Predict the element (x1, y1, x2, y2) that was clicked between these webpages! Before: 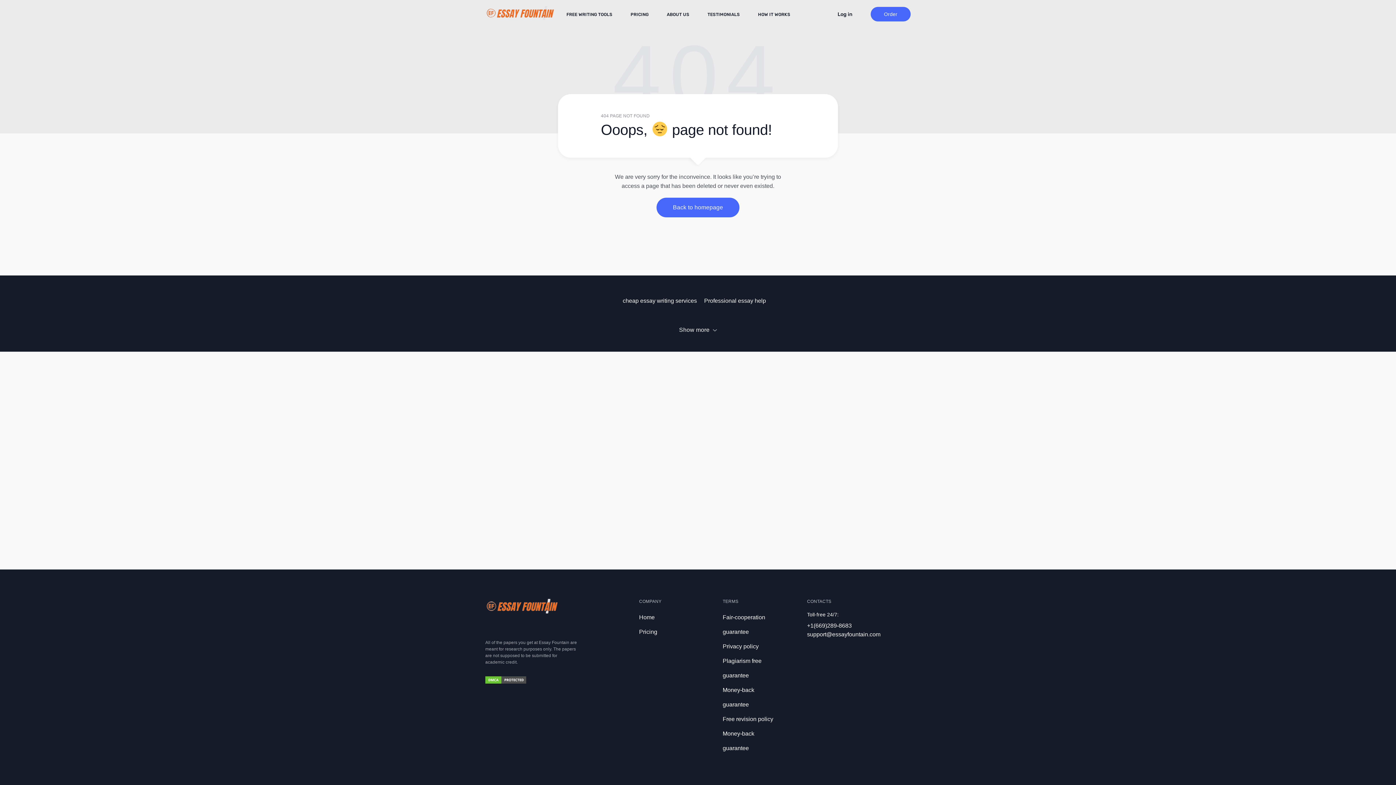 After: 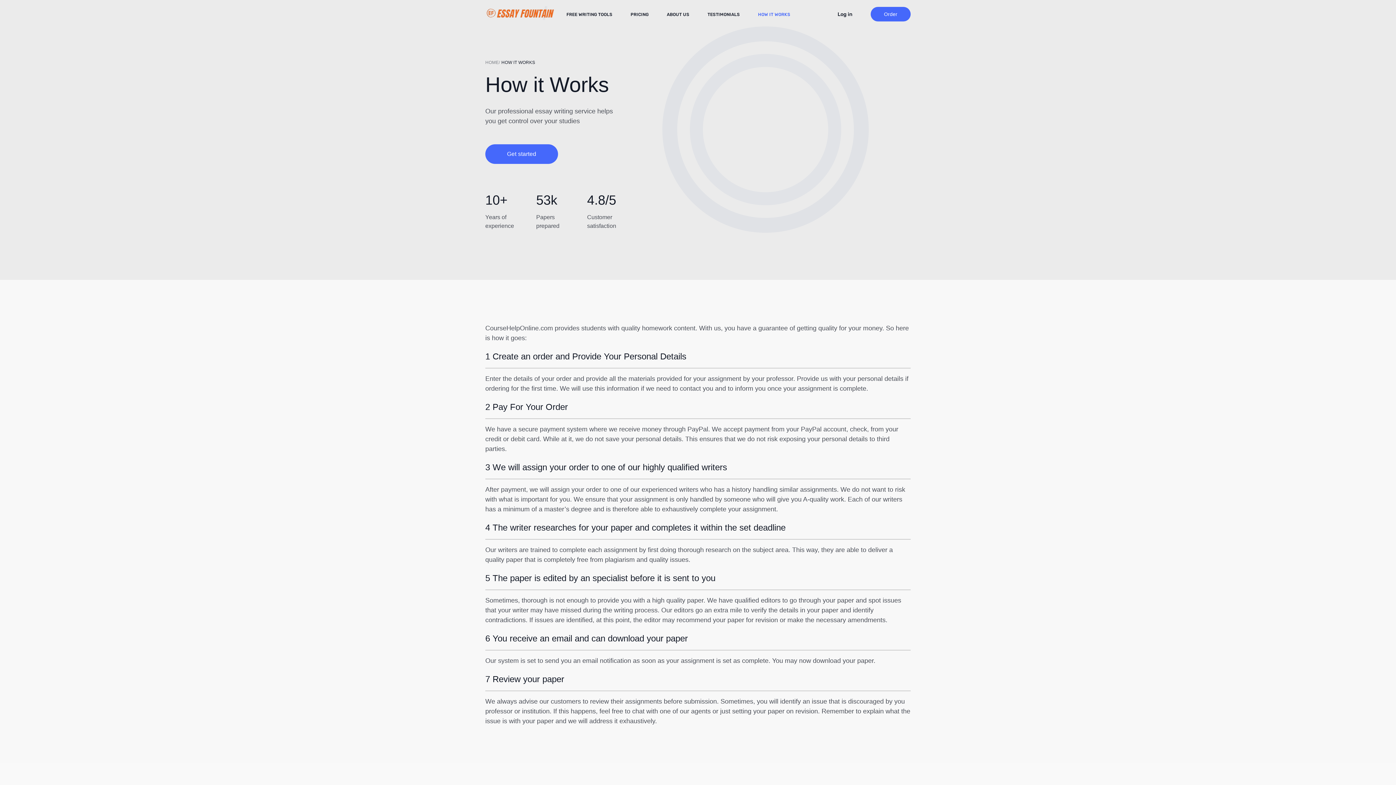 Action: label: HOW IT WORKS bbox: (758, 12, 790, 17)